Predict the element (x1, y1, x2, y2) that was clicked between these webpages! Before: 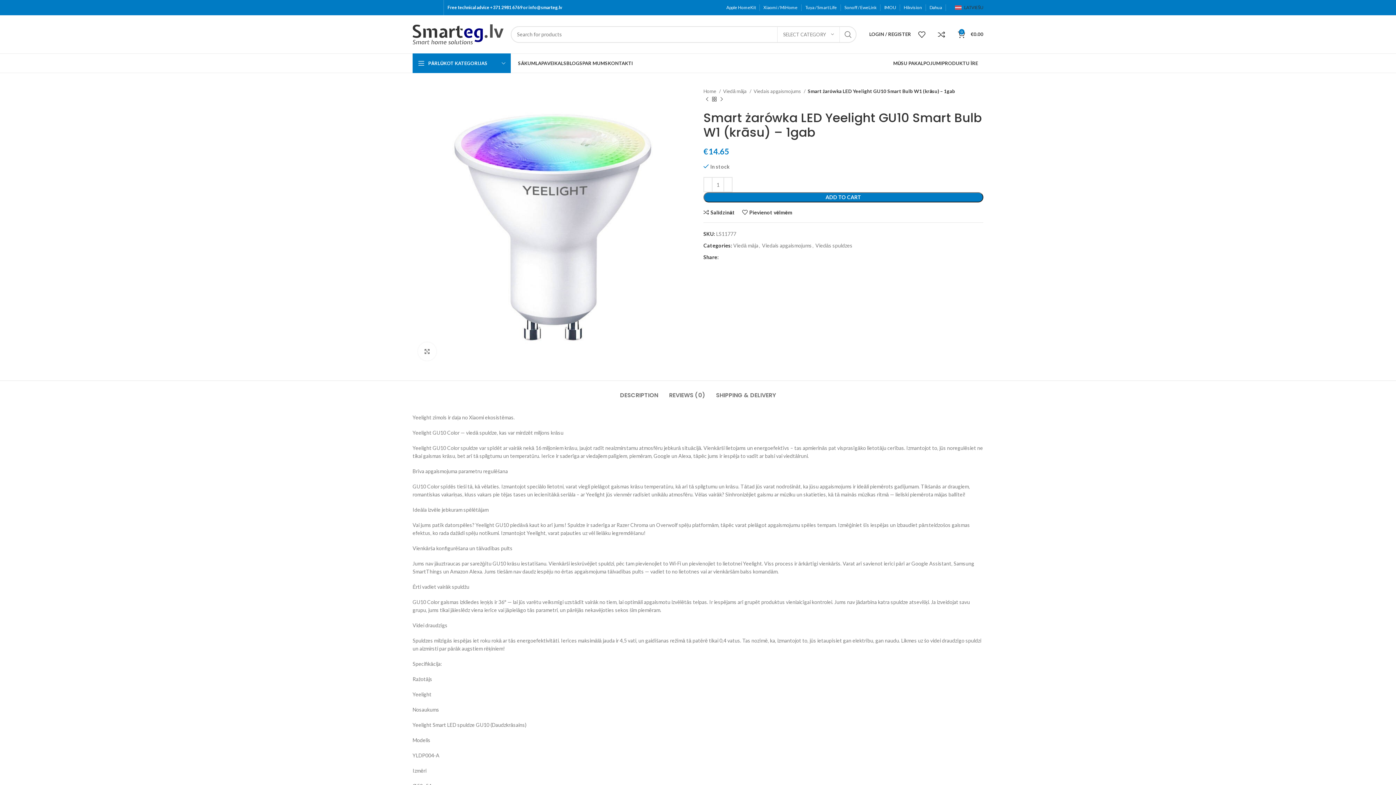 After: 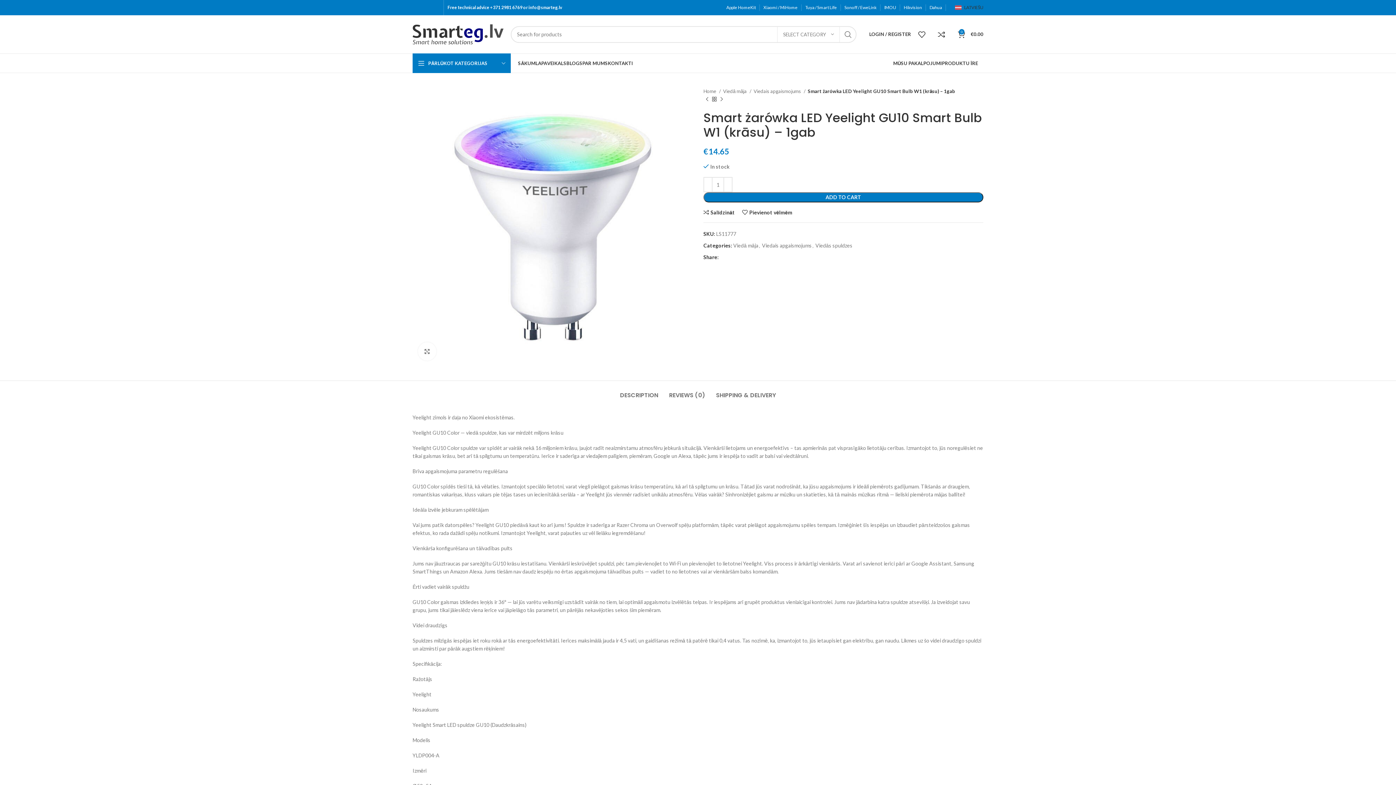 Action: label: 0 bbox: (934, 27, 954, 41)